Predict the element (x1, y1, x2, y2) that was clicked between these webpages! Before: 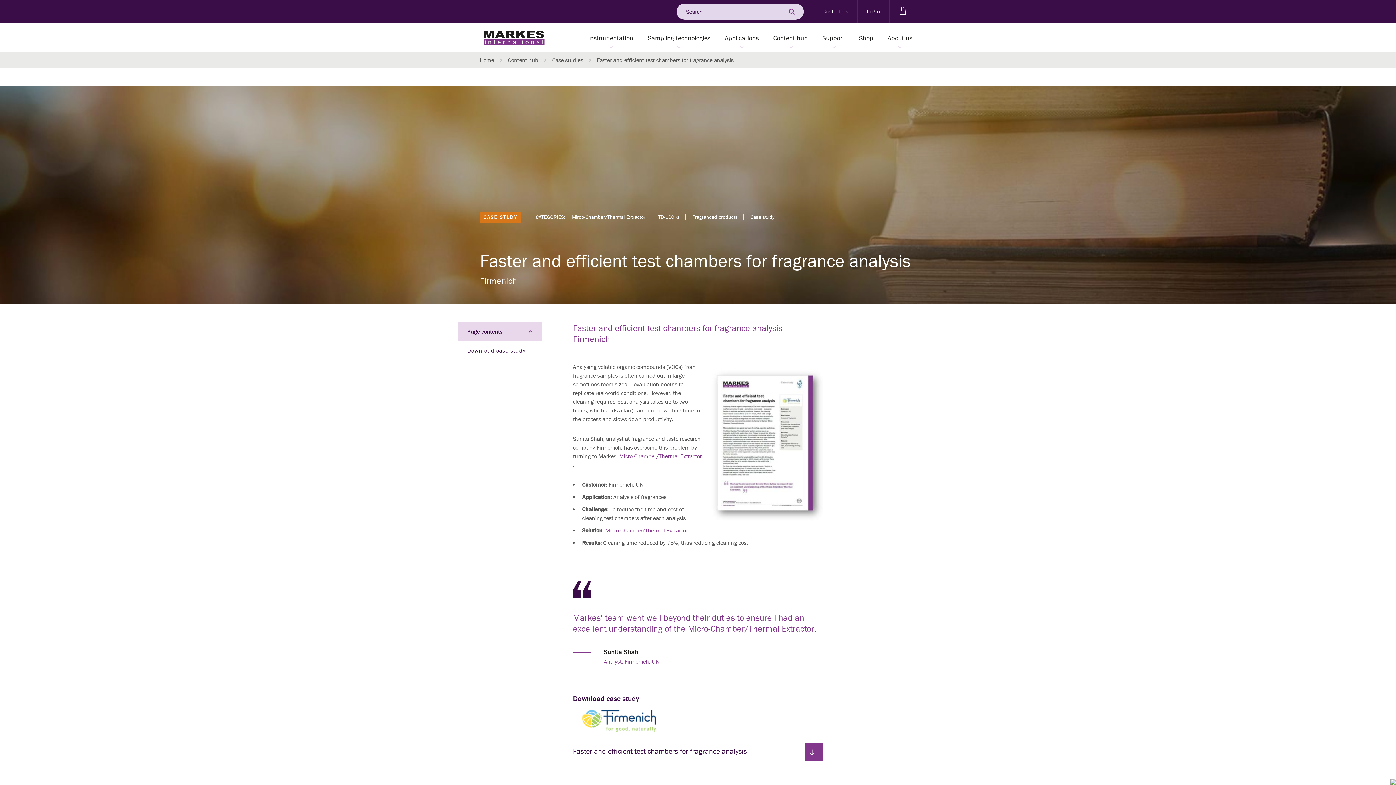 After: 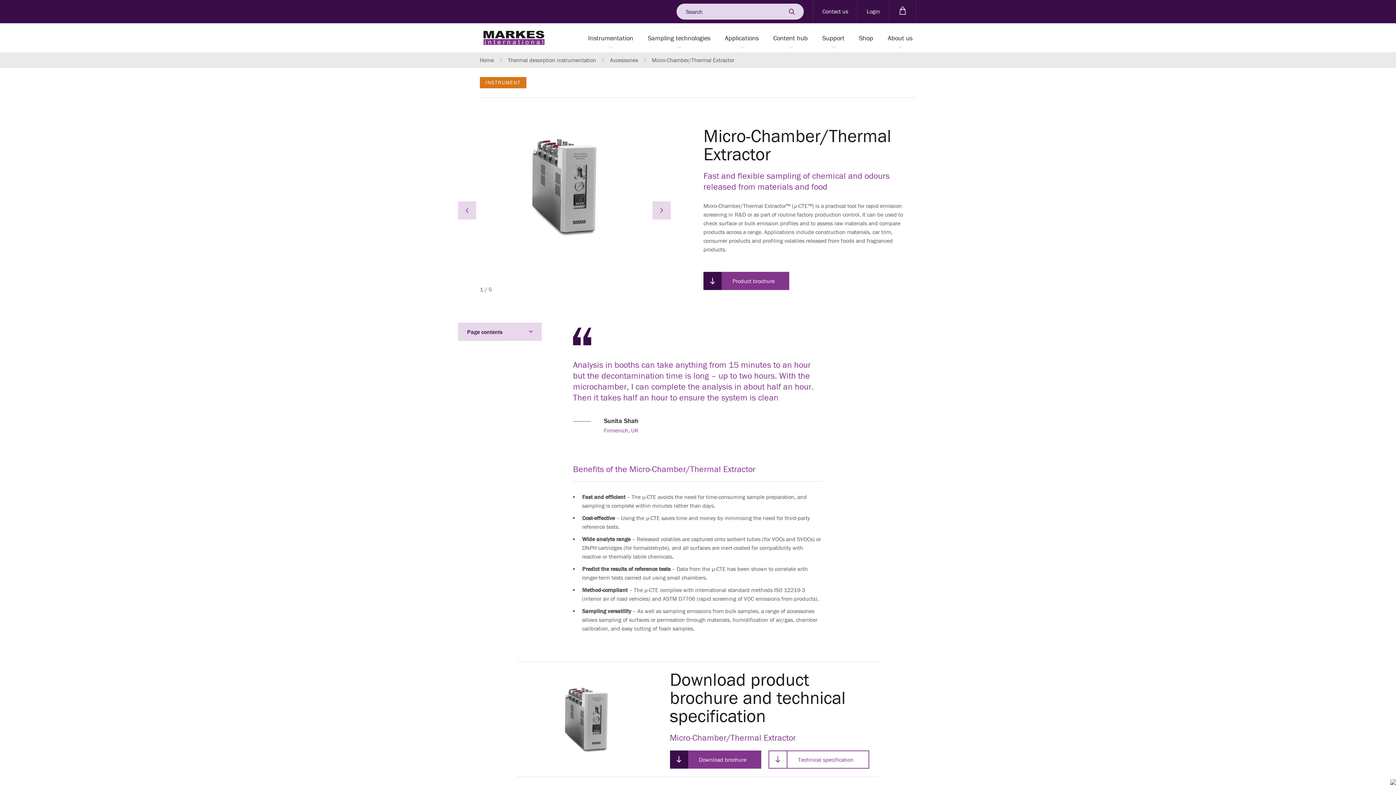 Action: bbox: (605, 526, 688, 534) label: Micro-Chamber/Thermal Extractor